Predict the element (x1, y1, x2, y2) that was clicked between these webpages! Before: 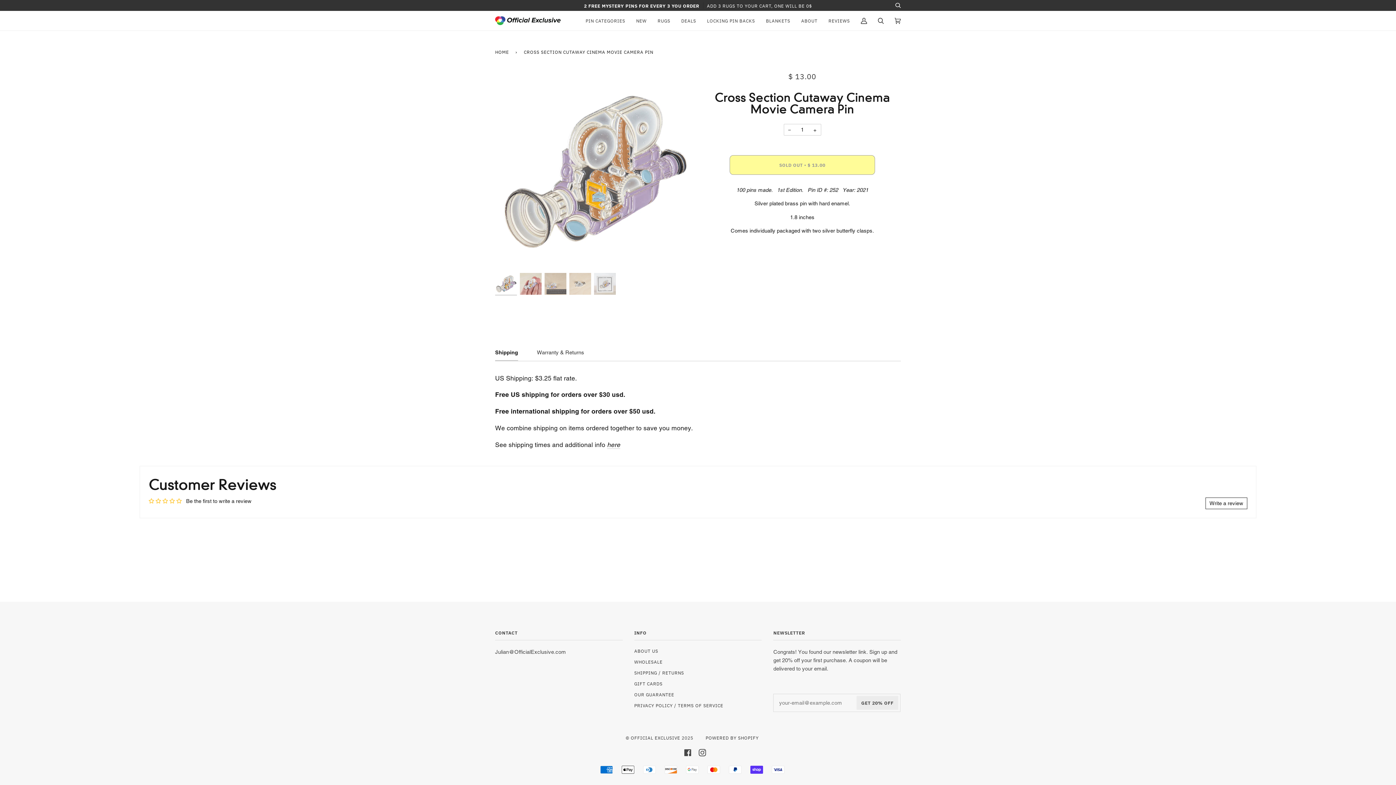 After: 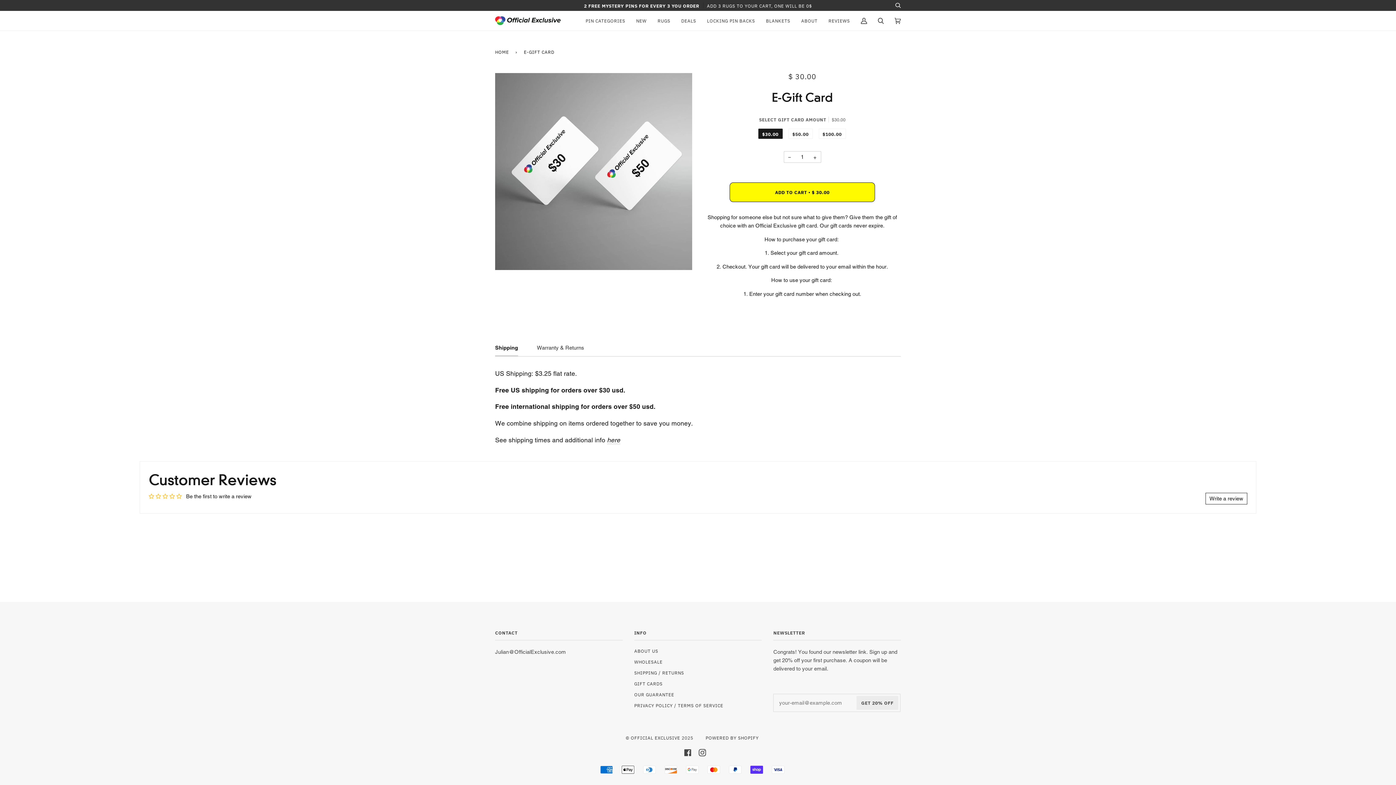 Action: bbox: (634, 681, 662, 687) label: GIFT CARDS